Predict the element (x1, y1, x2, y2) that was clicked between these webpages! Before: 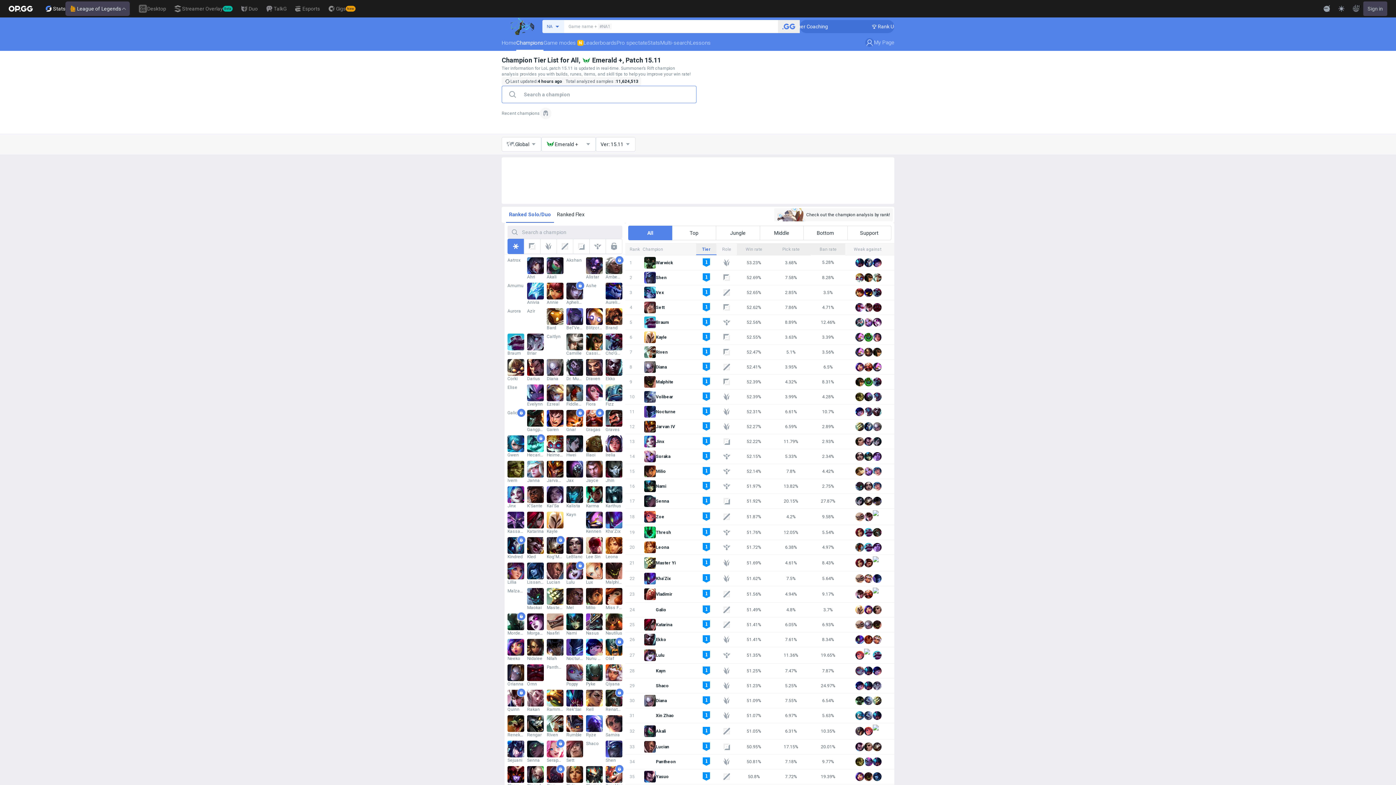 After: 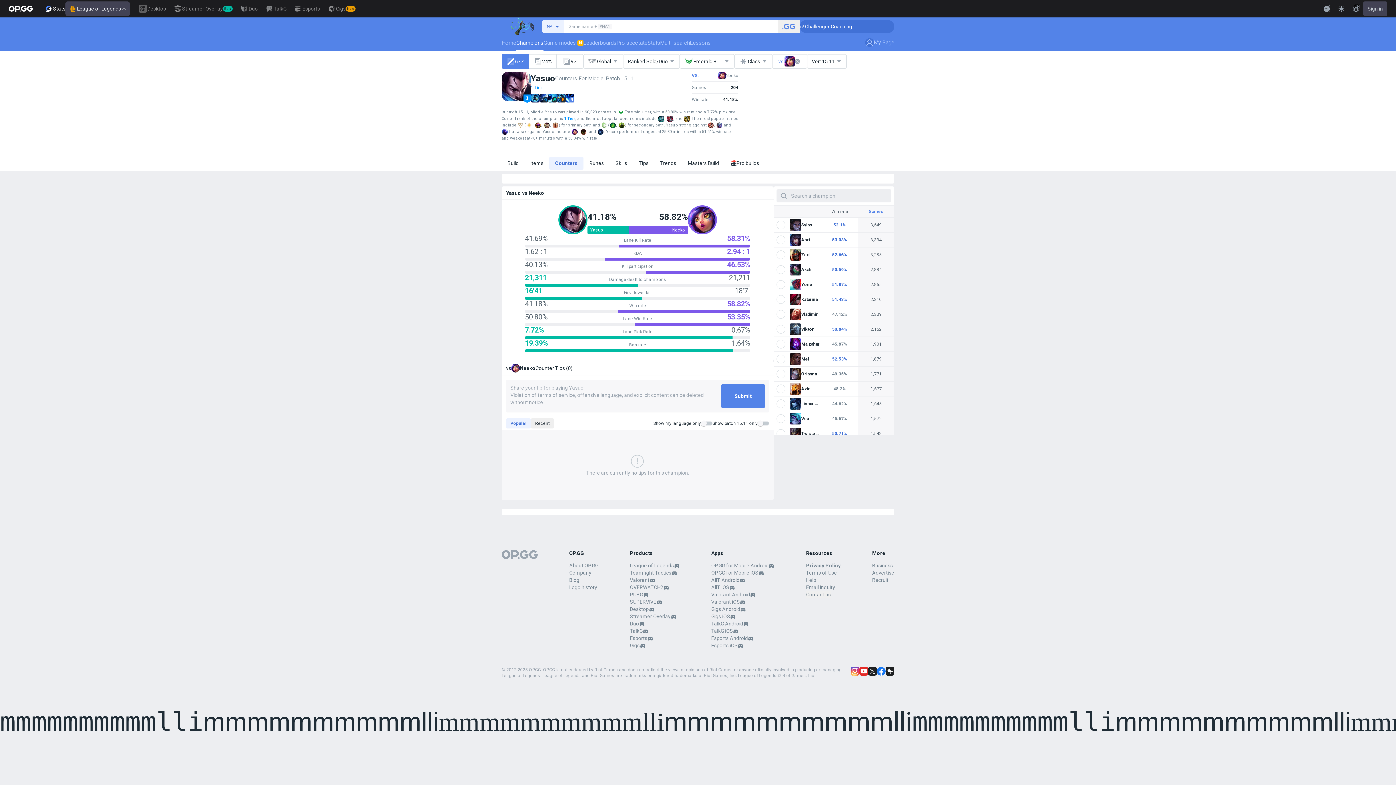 Action: bbox: (855, 772, 864, 781)